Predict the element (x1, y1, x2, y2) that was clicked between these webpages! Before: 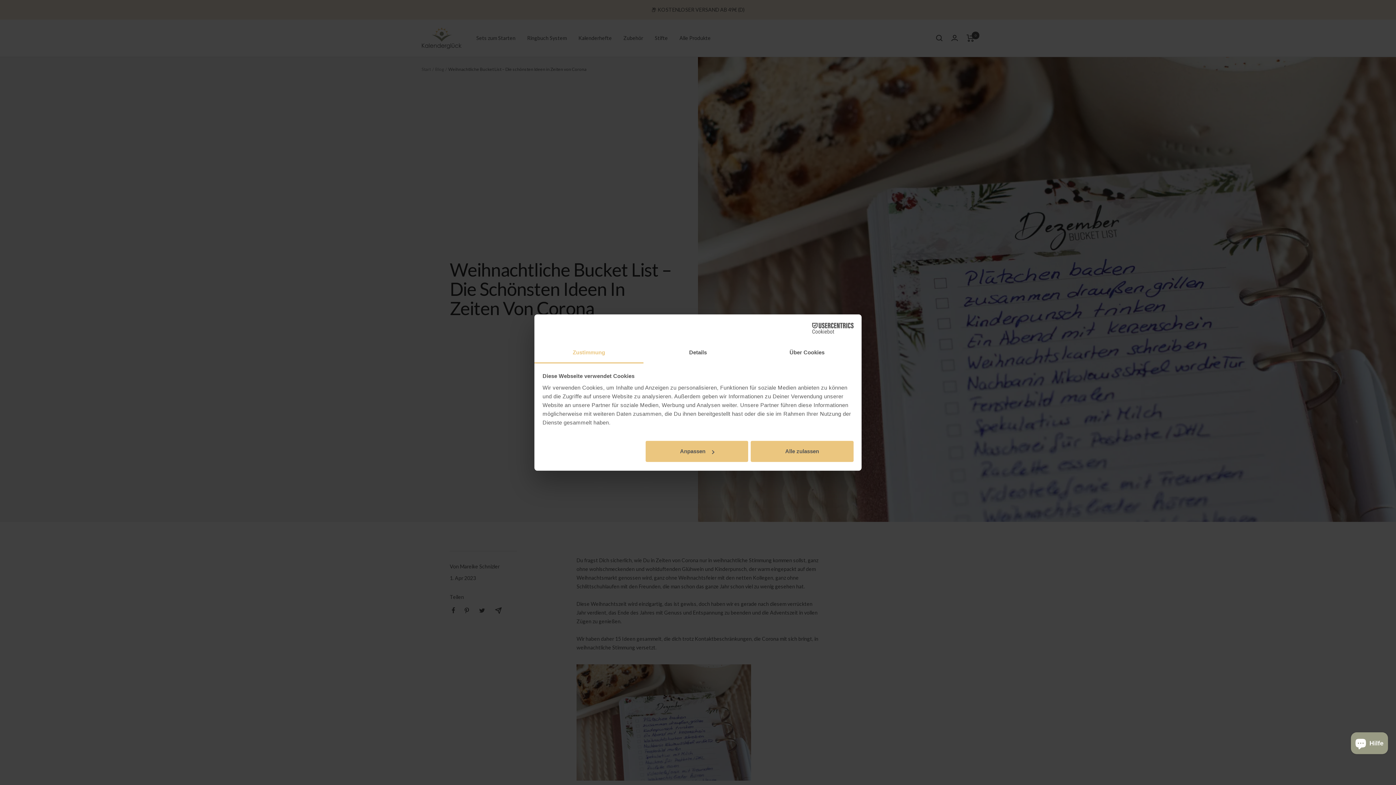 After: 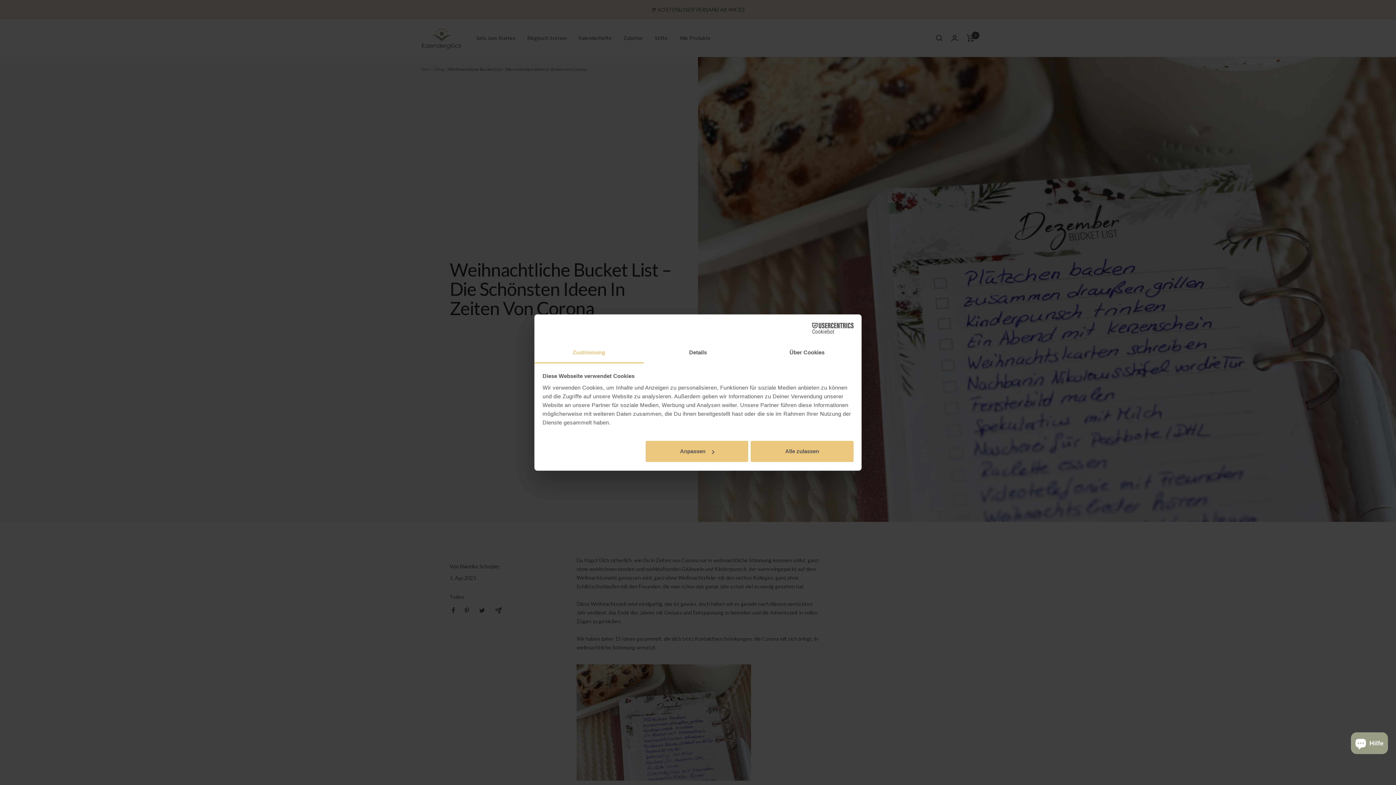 Action: bbox: (534, 342, 643, 363) label: Zustimmung